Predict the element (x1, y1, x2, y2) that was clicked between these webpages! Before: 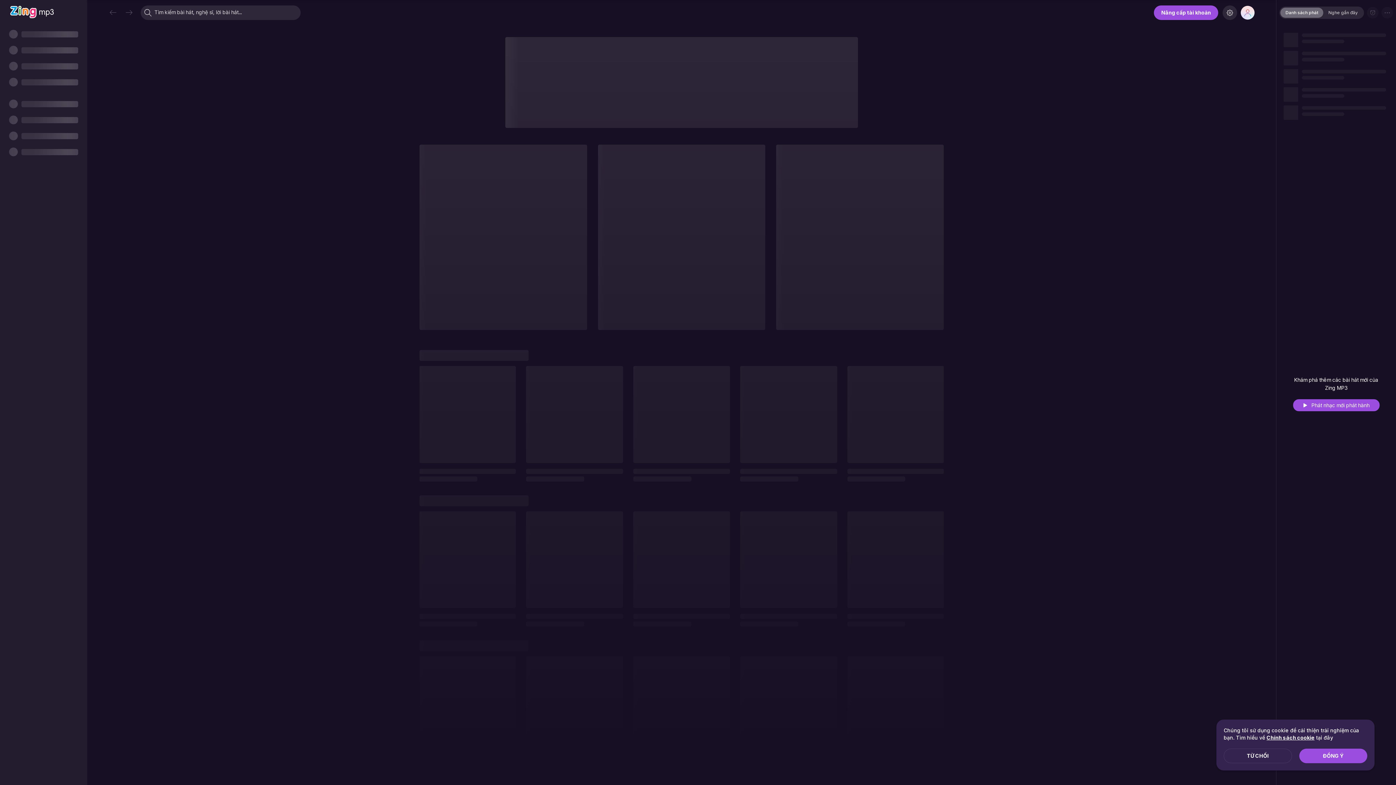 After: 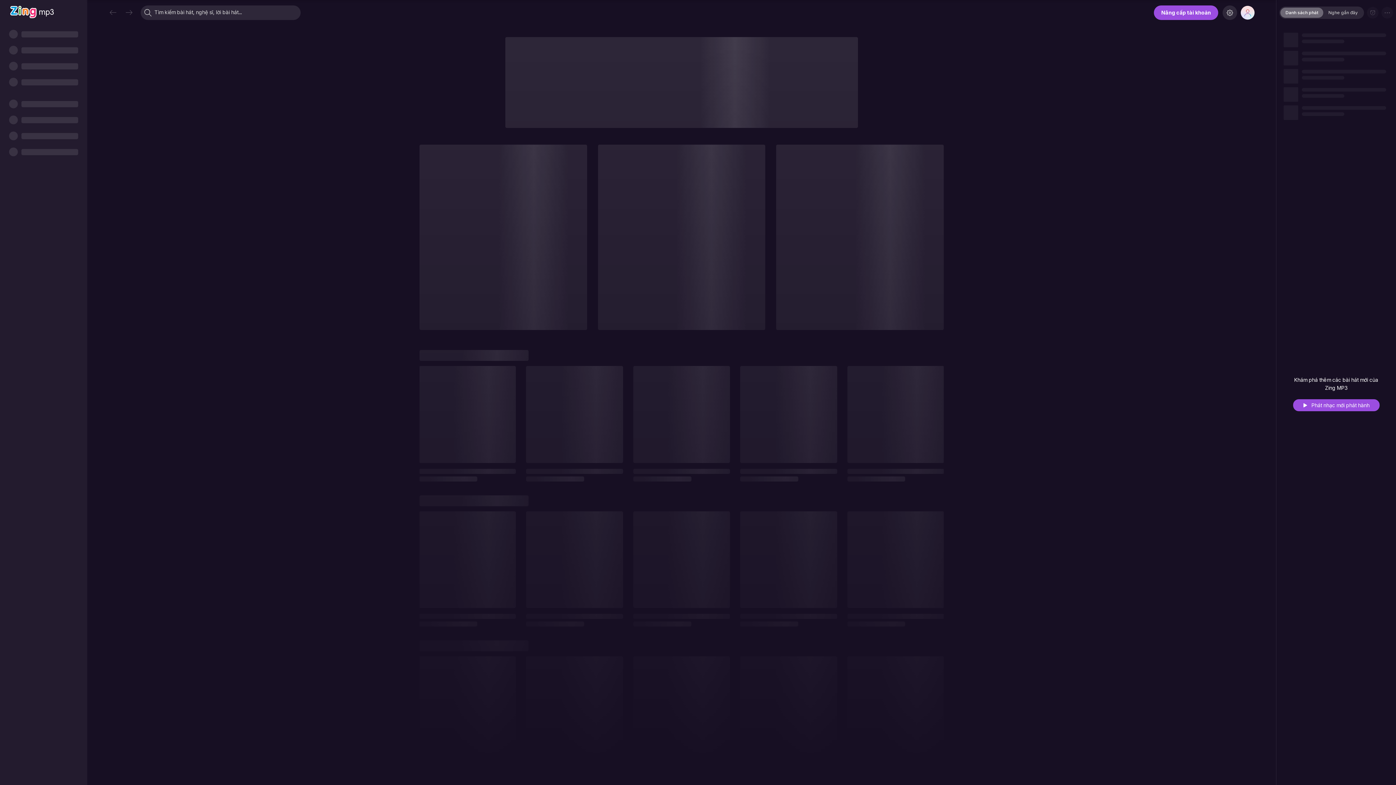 Action: bbox: (1224, 749, 1292, 763) label: TỪ CHỐI